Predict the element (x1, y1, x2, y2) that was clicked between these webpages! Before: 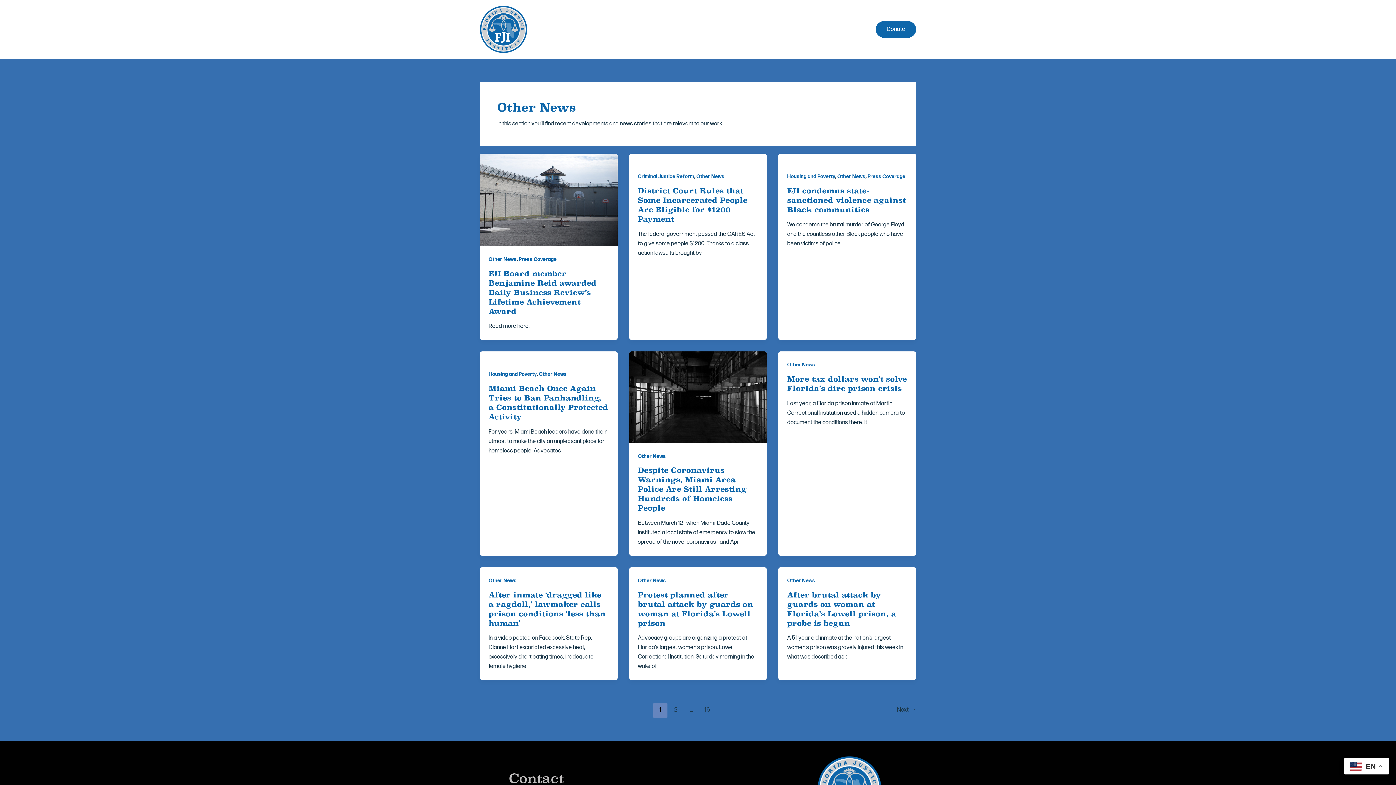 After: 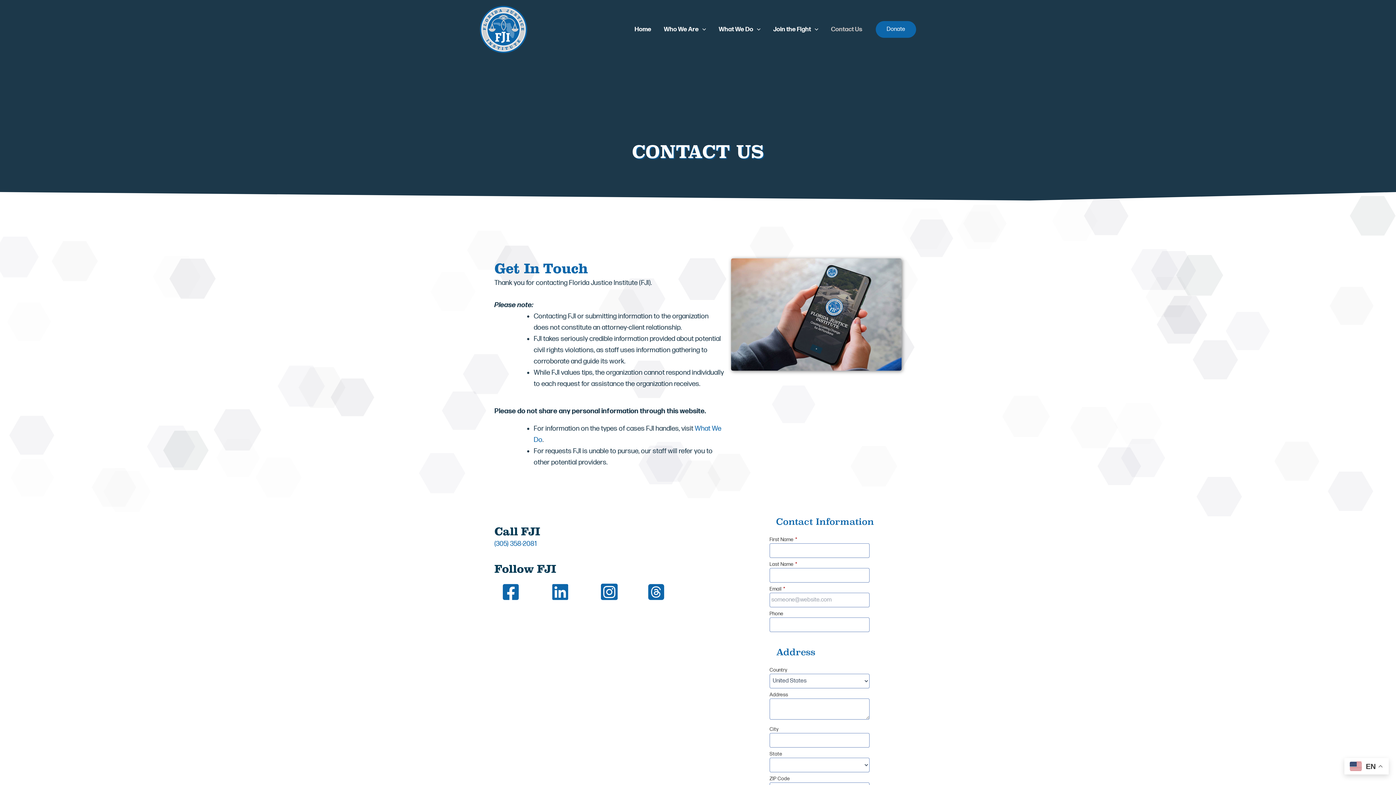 Action: label: Contact Us bbox: (824, 14, 868, 44)